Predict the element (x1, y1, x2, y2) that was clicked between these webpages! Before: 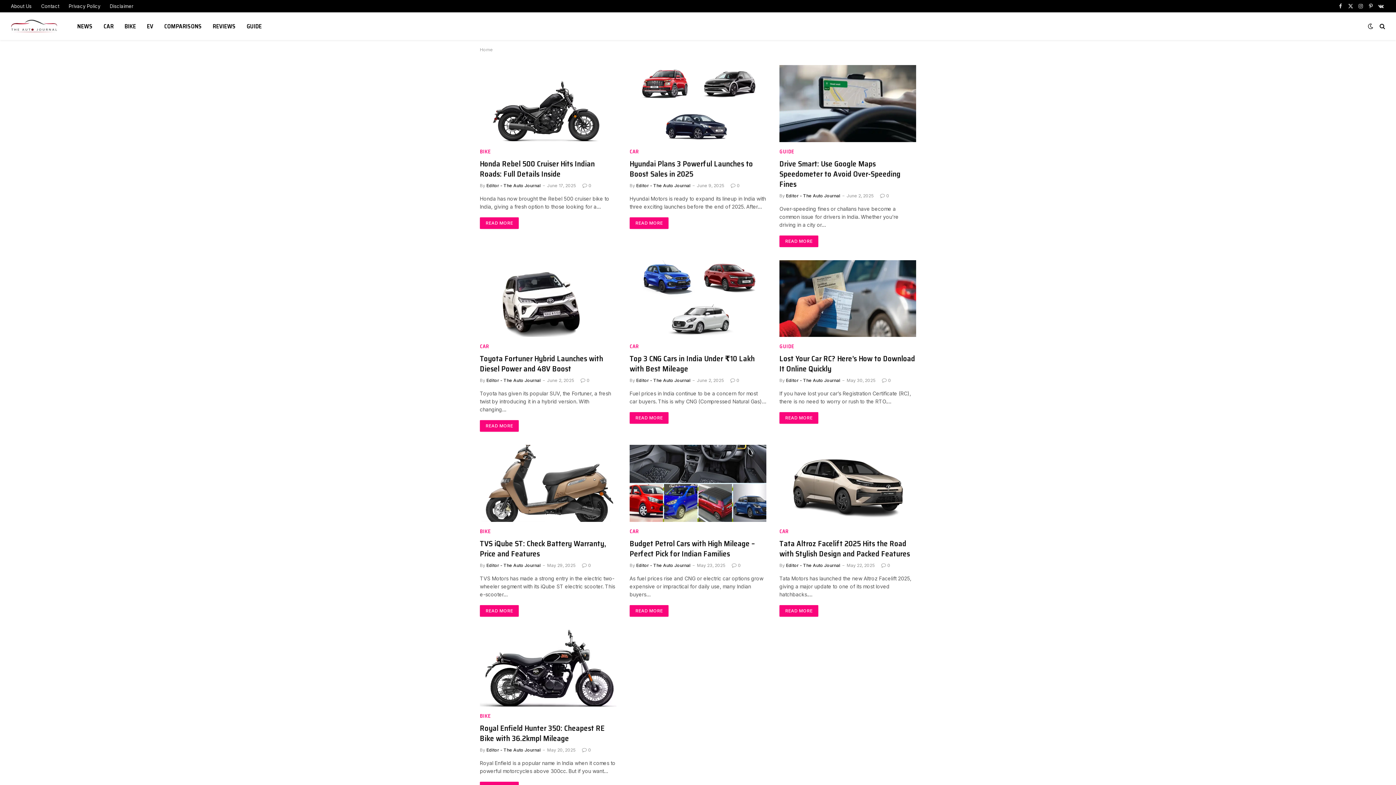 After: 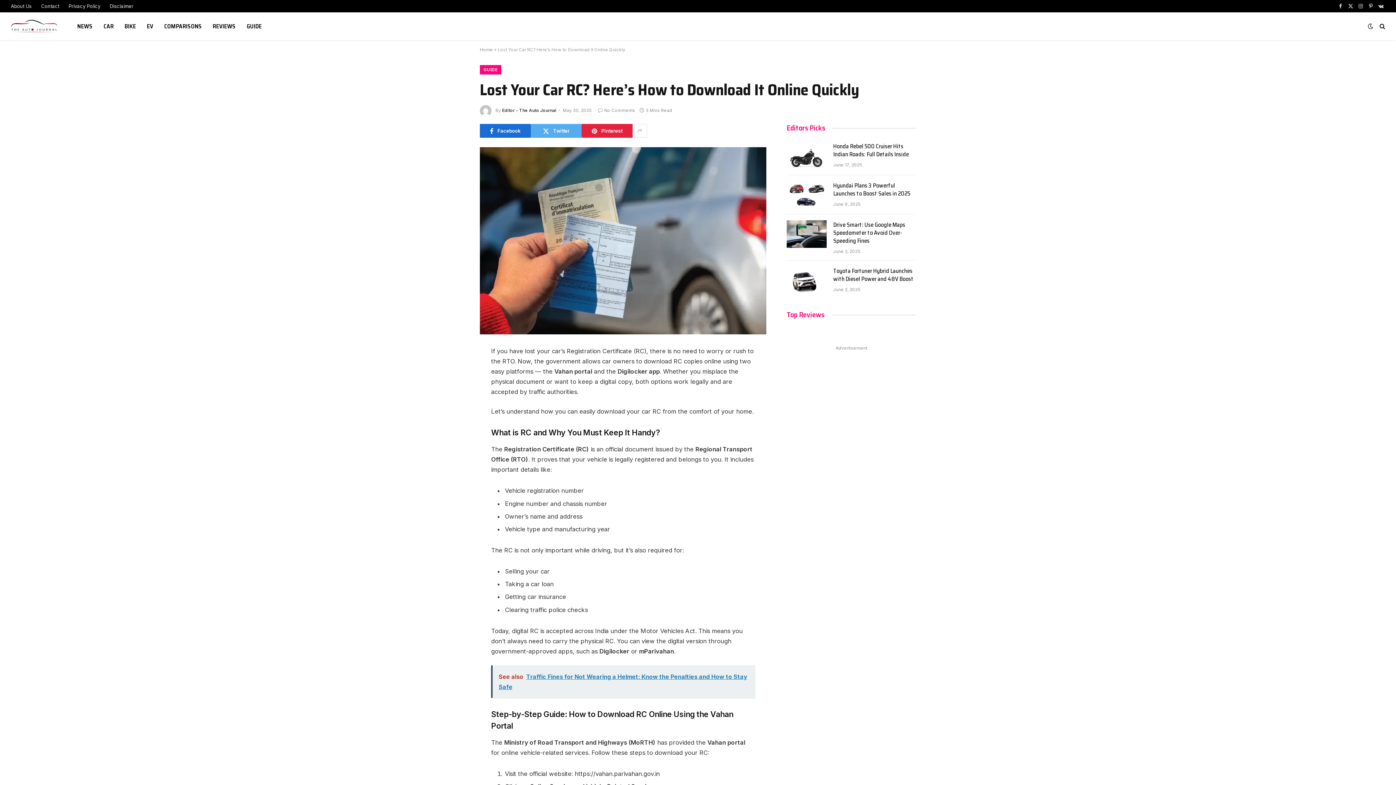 Action: bbox: (882, 377, 891, 383) label: 0